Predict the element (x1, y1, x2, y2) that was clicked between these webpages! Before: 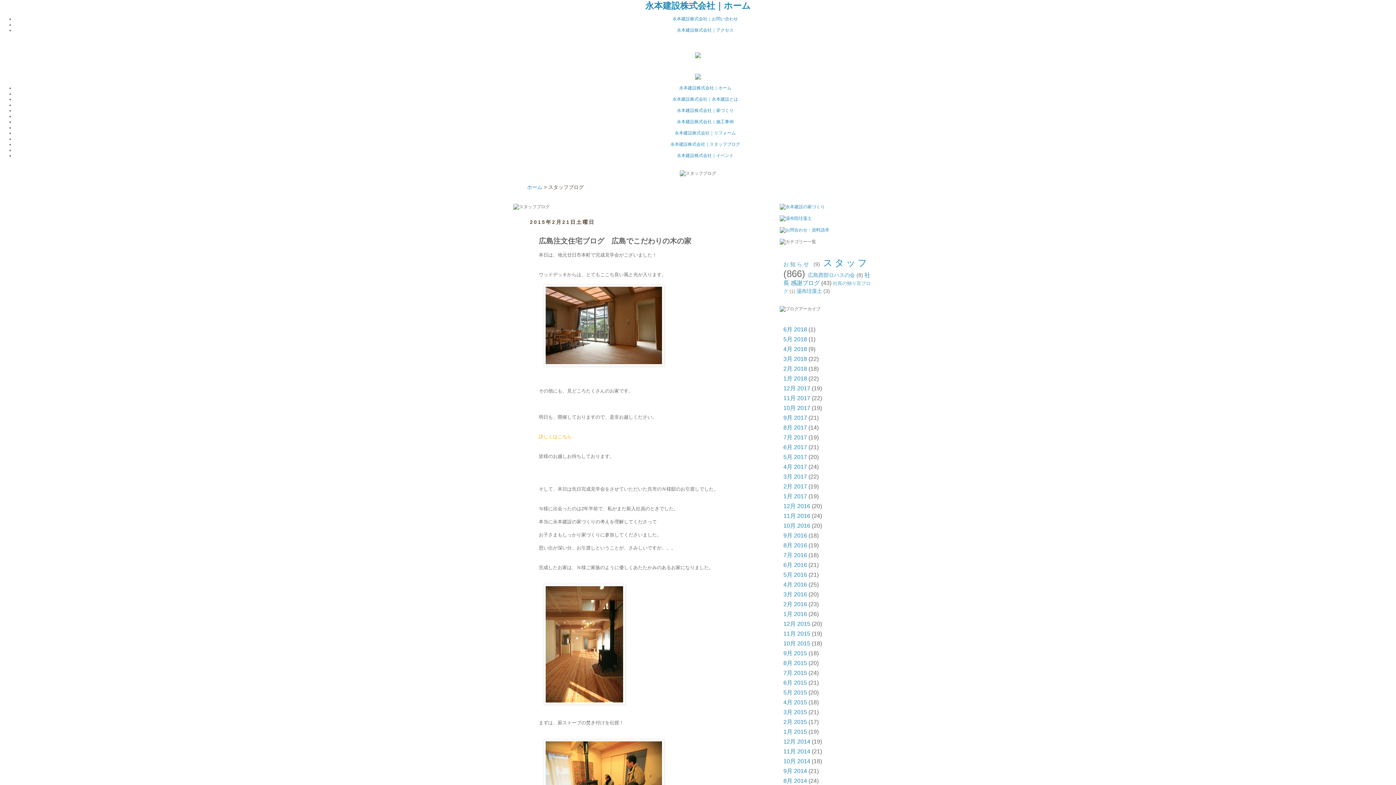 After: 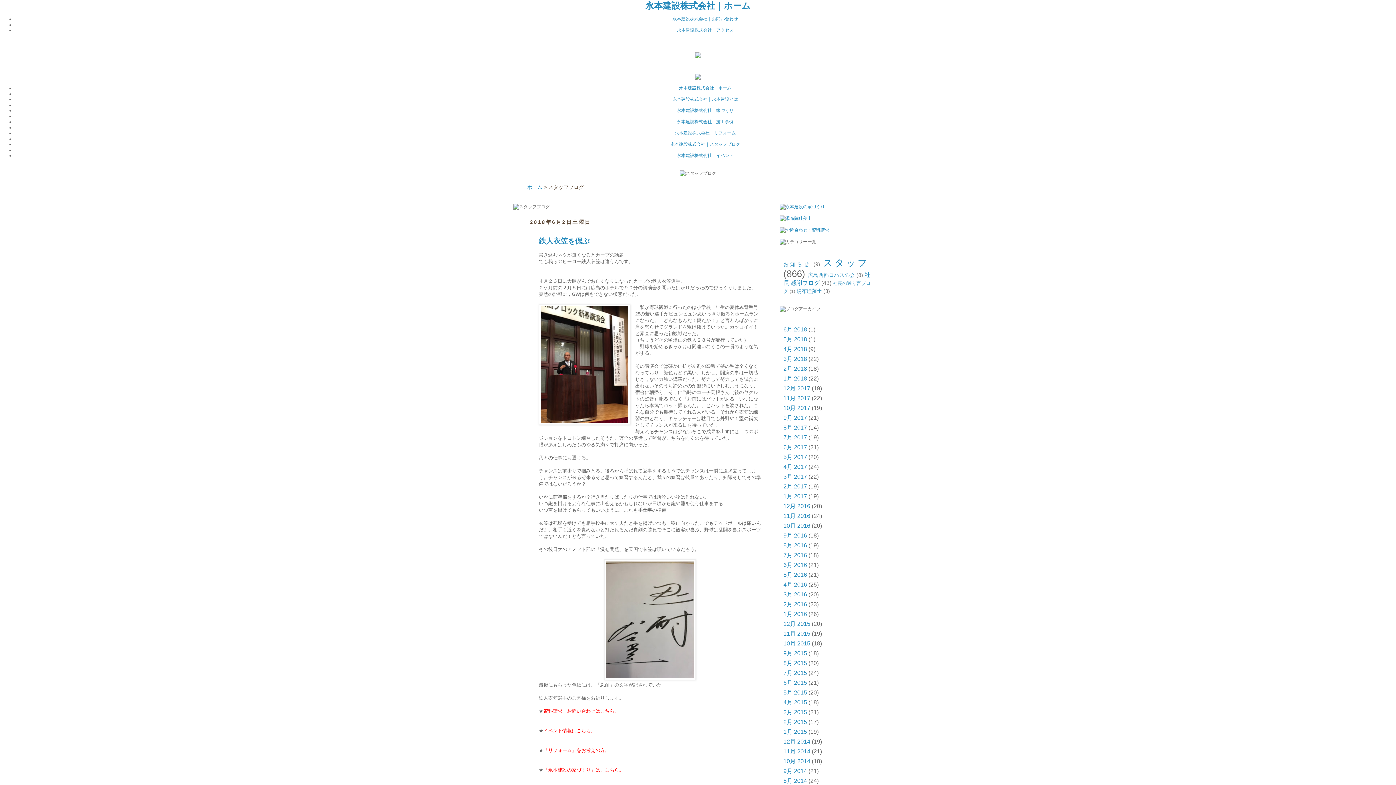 Action: bbox: (783, 326, 807, 332) label: 6月 2018